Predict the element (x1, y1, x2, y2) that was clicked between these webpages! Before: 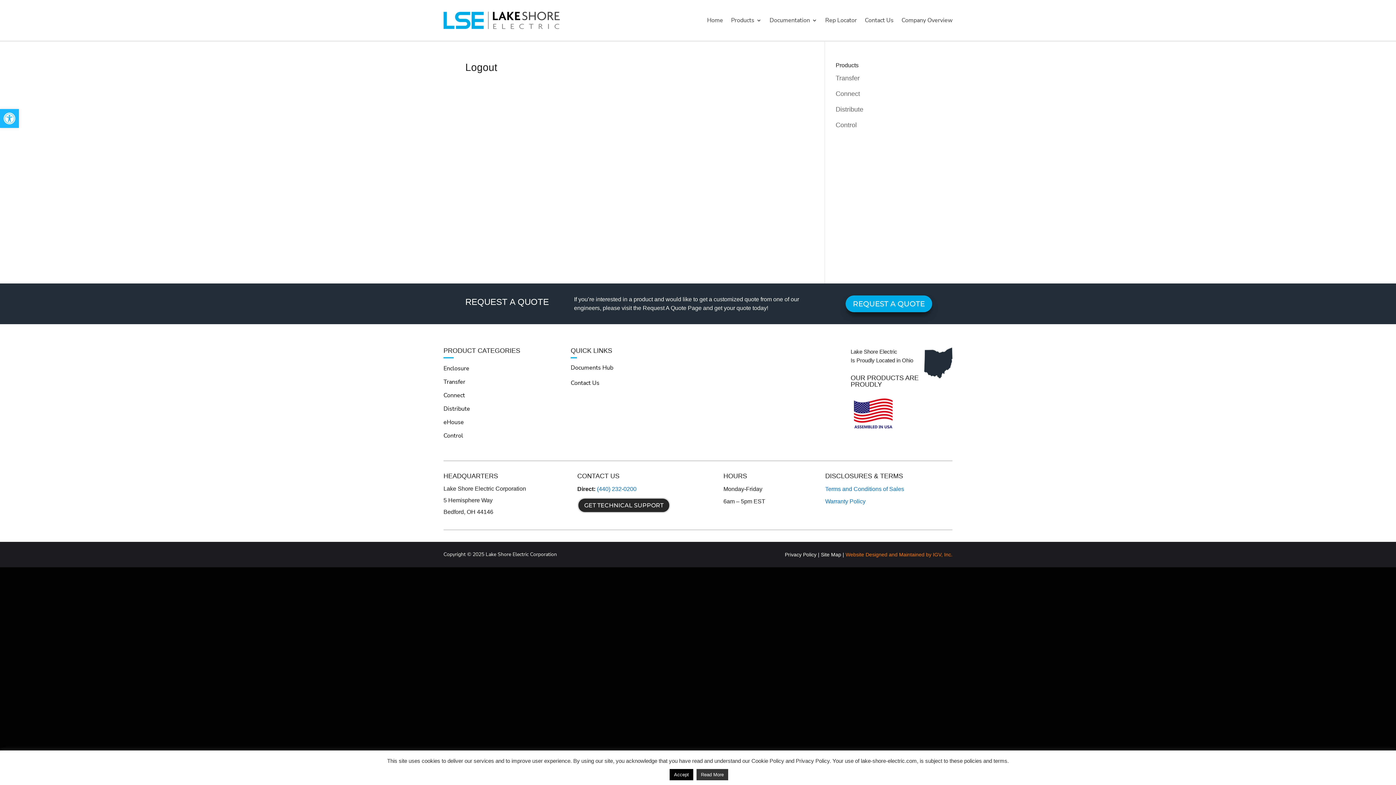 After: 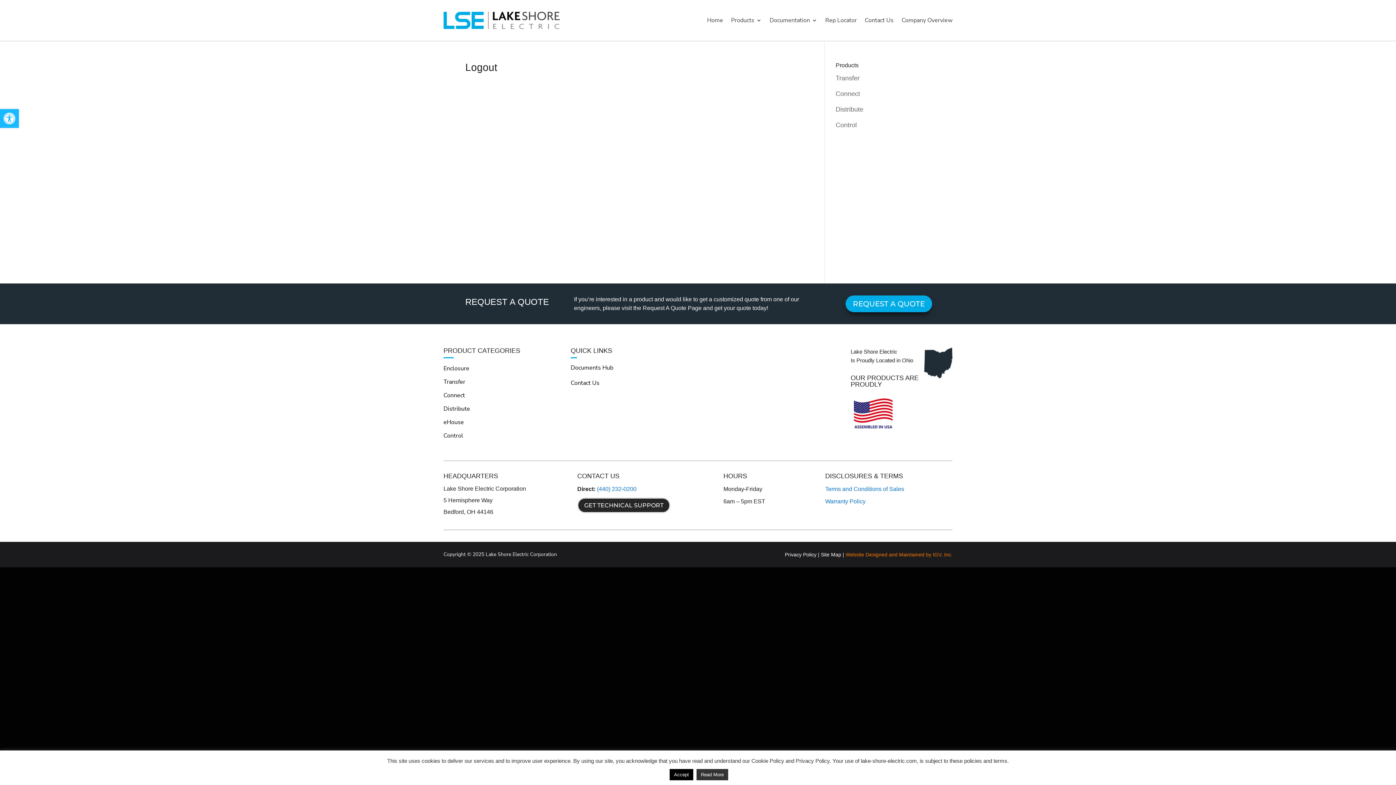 Action: label: (440) 232-0200 bbox: (597, 486, 636, 492)